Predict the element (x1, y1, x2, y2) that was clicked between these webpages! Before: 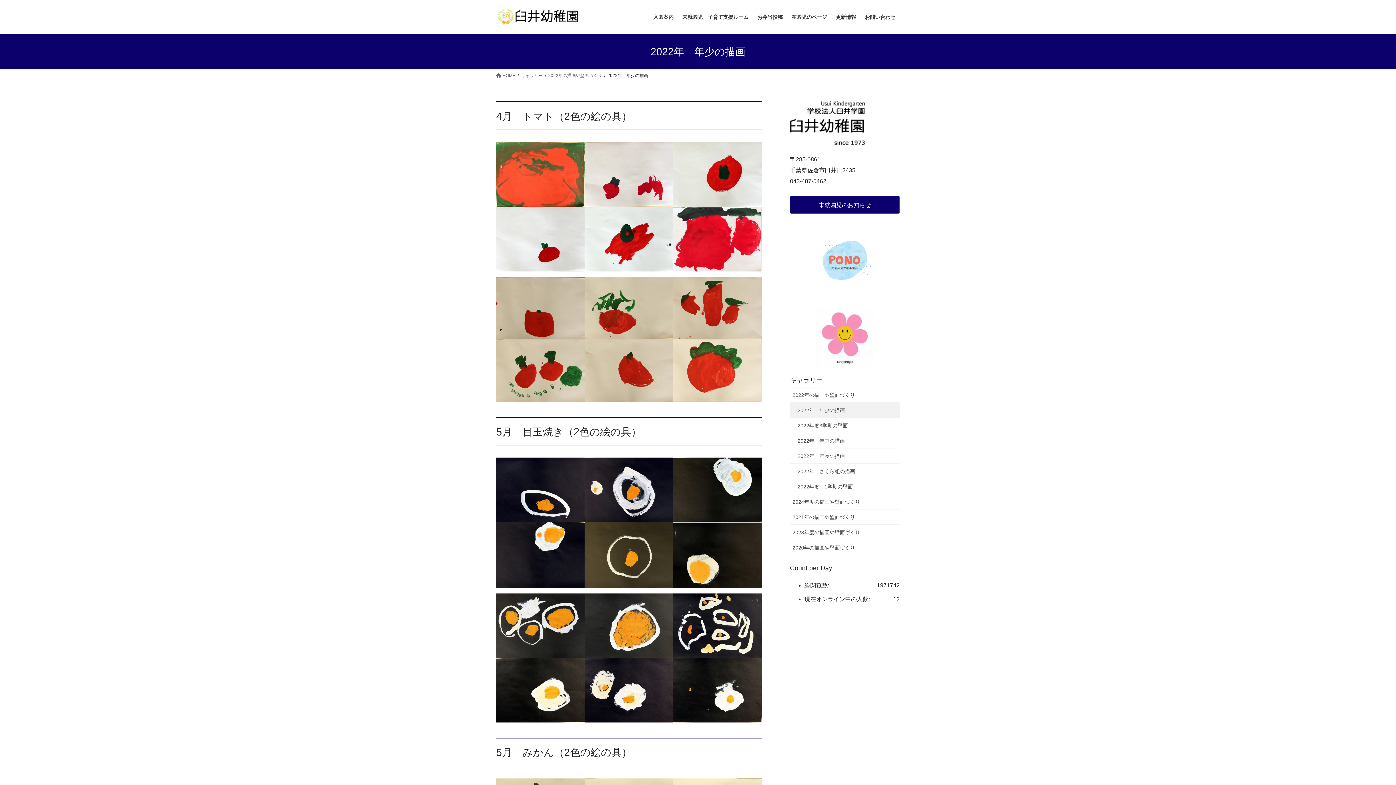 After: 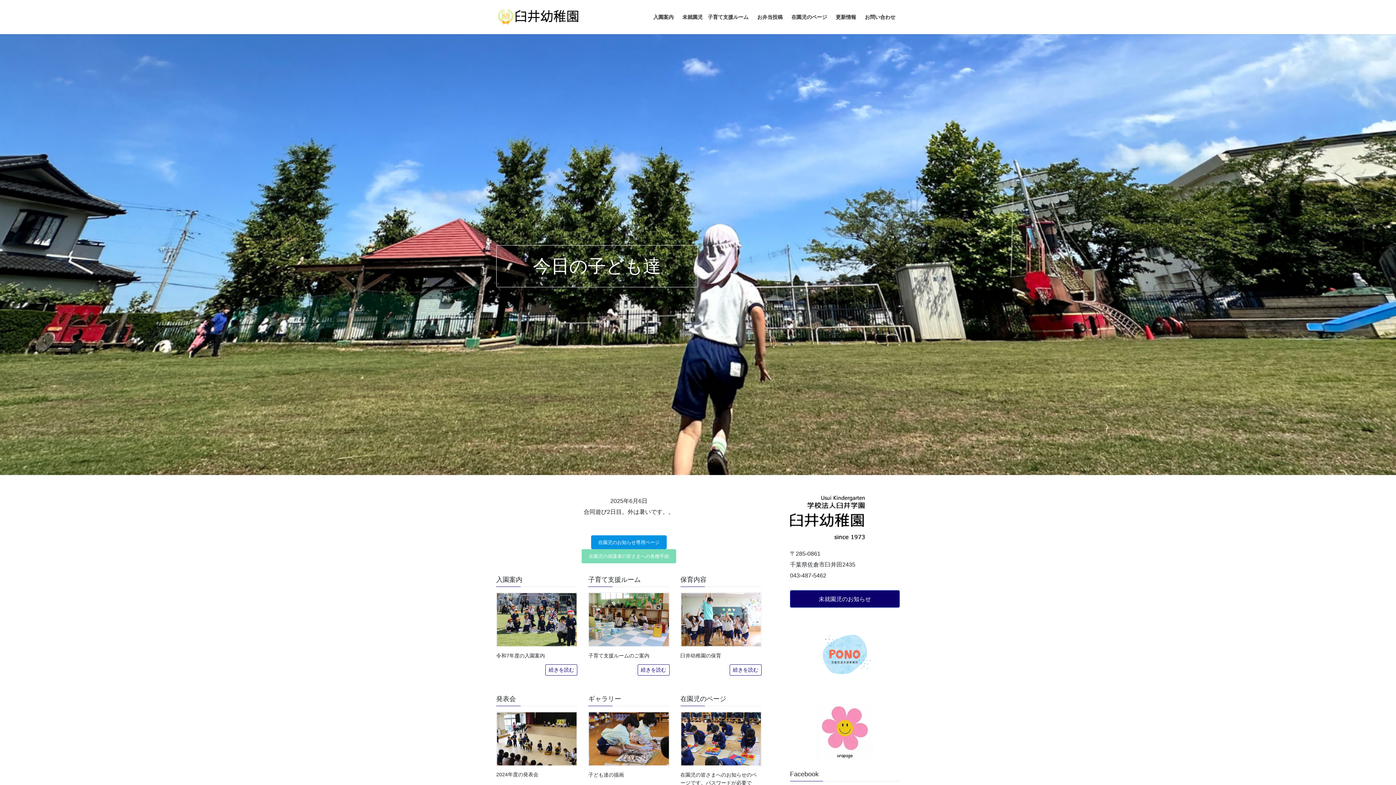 Action: bbox: (790, 119, 865, 125)